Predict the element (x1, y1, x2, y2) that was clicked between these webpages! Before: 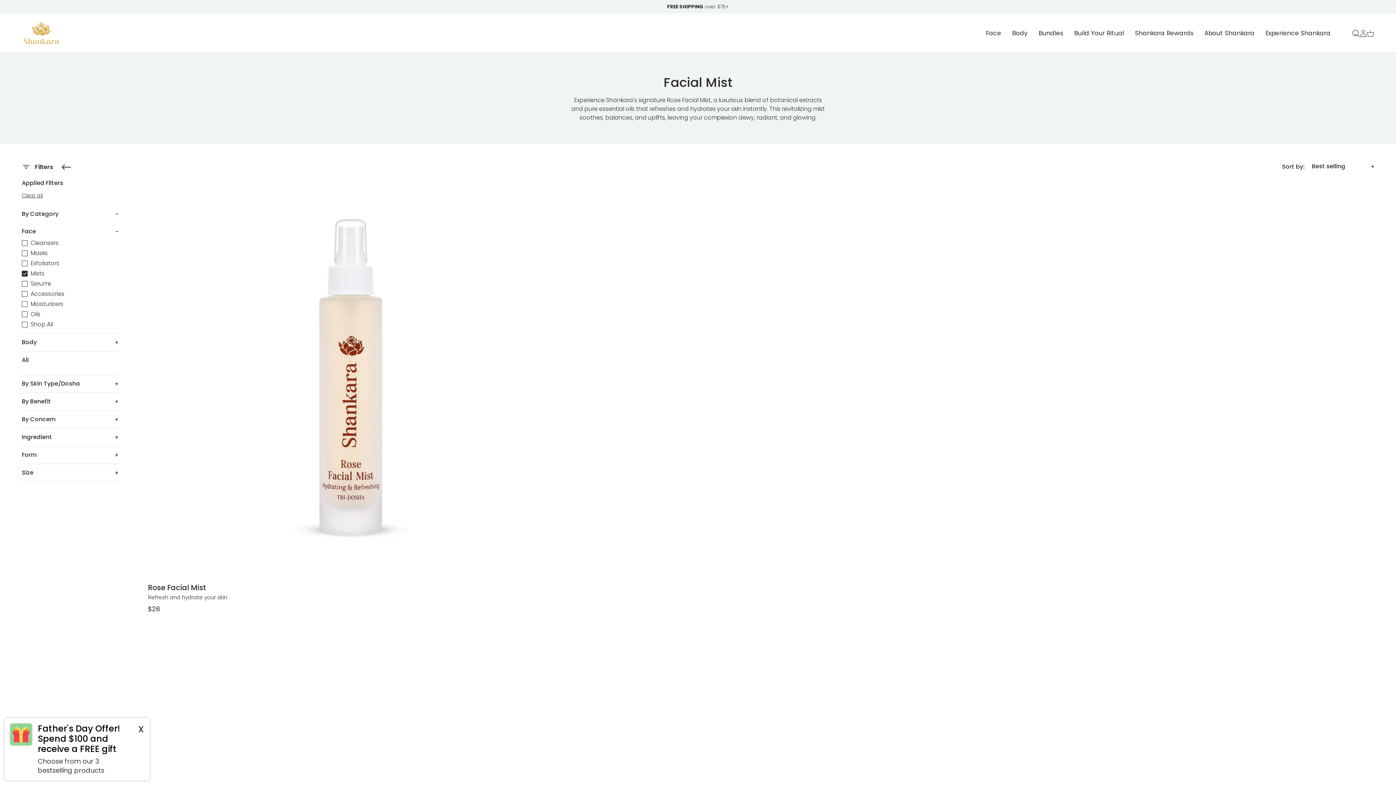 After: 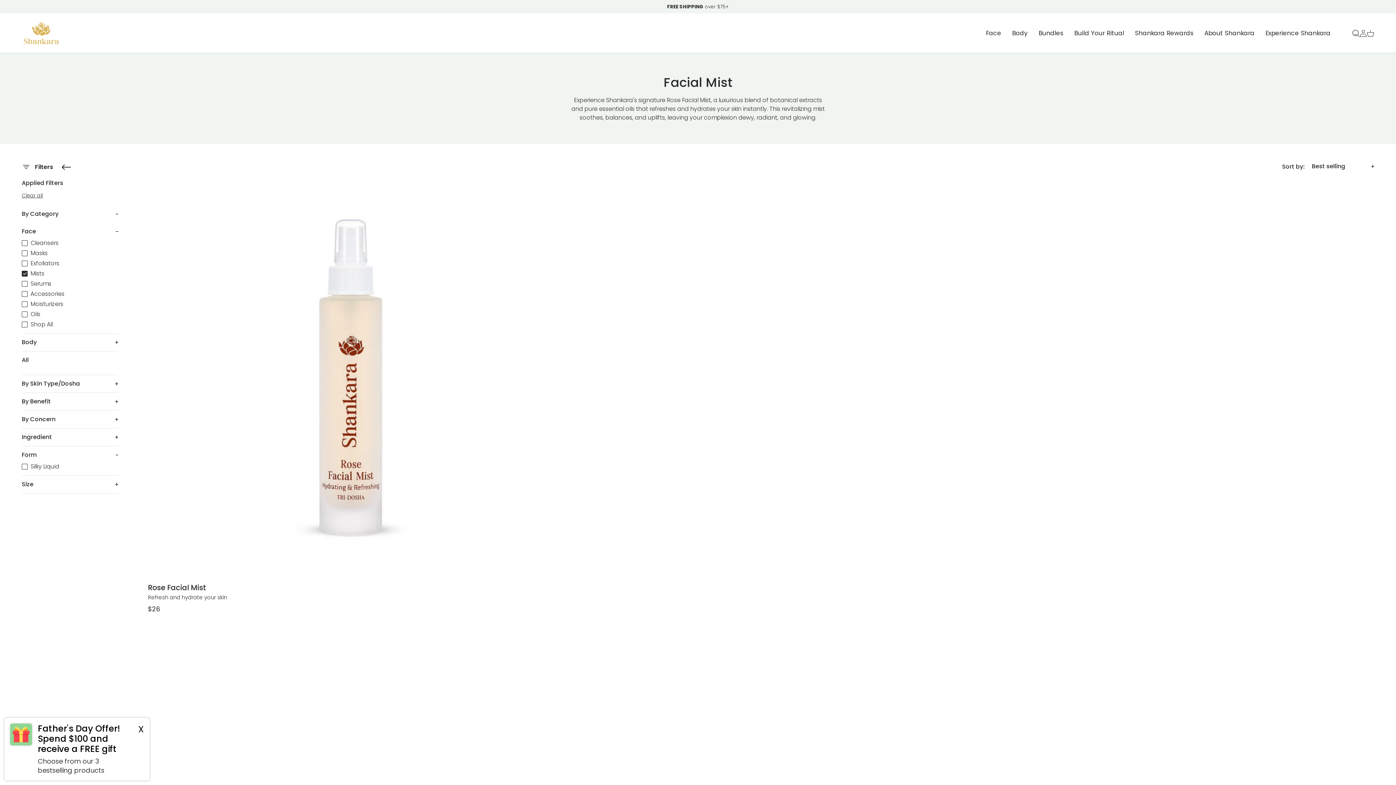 Action: bbox: (21, 446, 118, 464) label: Form (0 selected)